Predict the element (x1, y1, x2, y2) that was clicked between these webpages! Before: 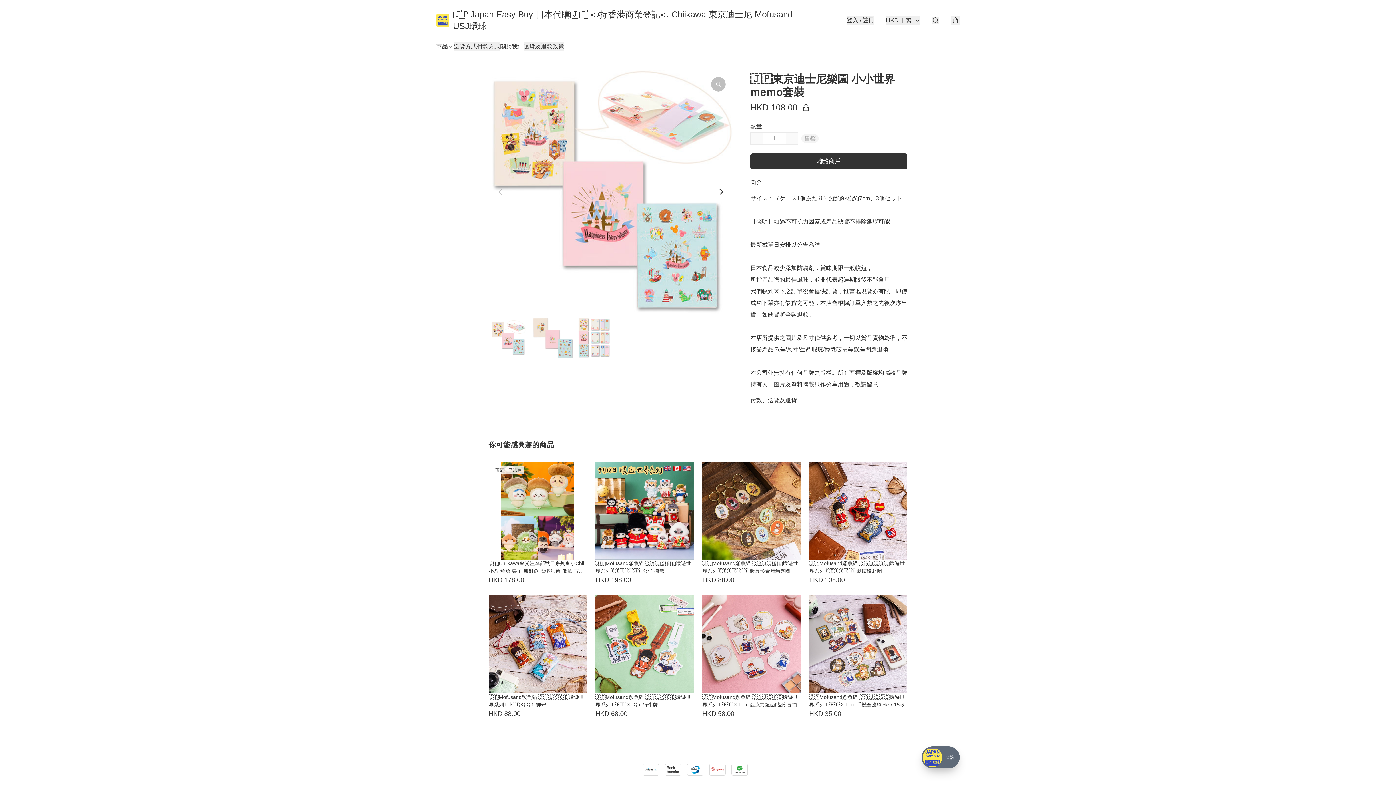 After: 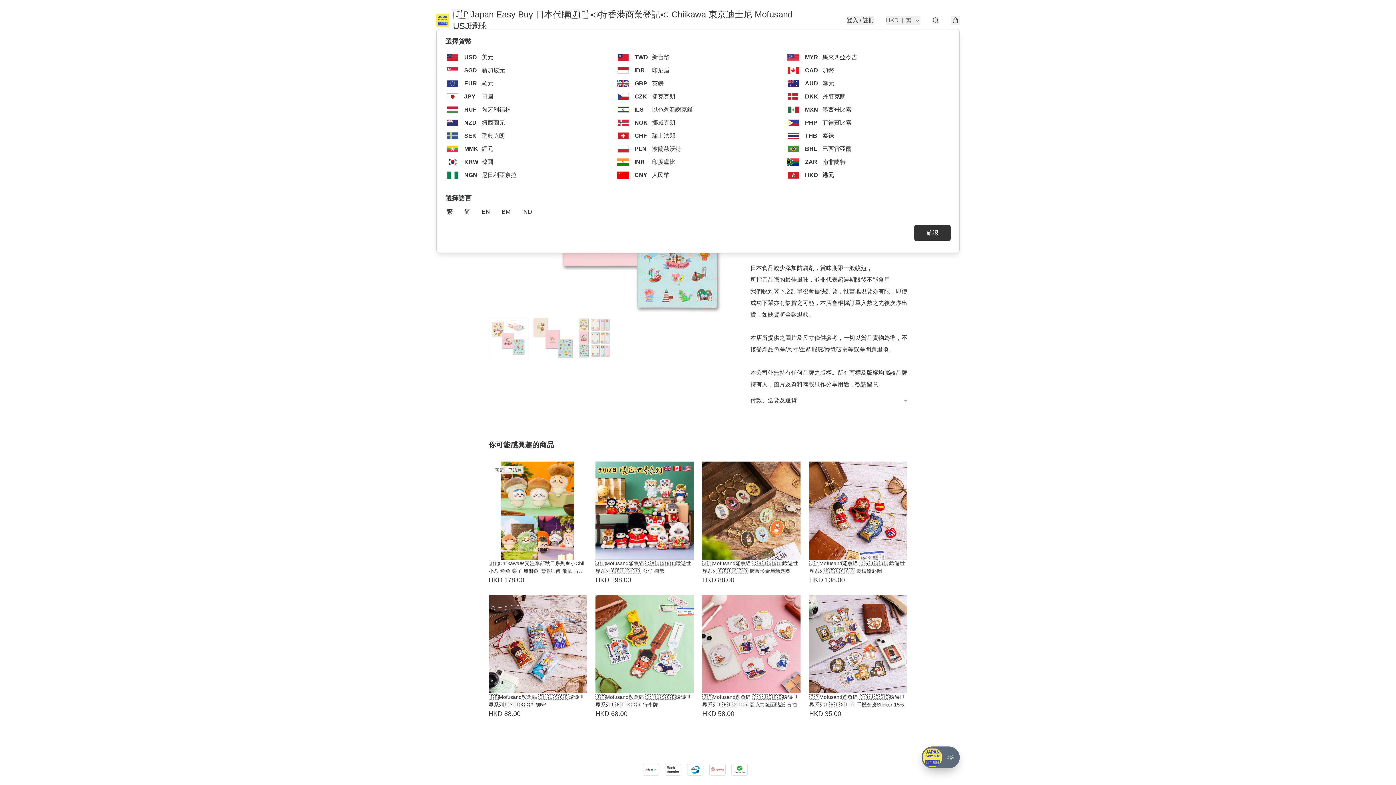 Action: label: HKD
|
繁 bbox: (886, 16, 920, 24)